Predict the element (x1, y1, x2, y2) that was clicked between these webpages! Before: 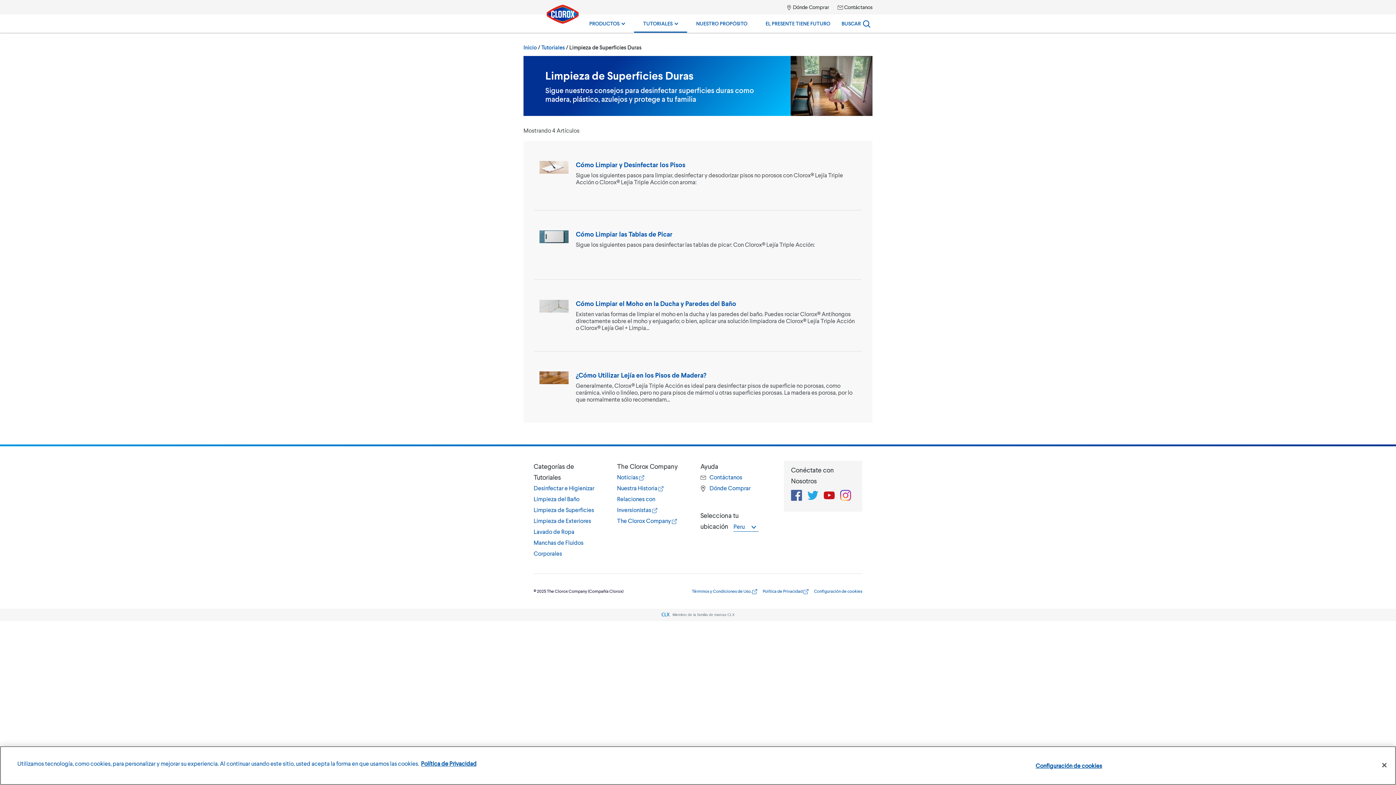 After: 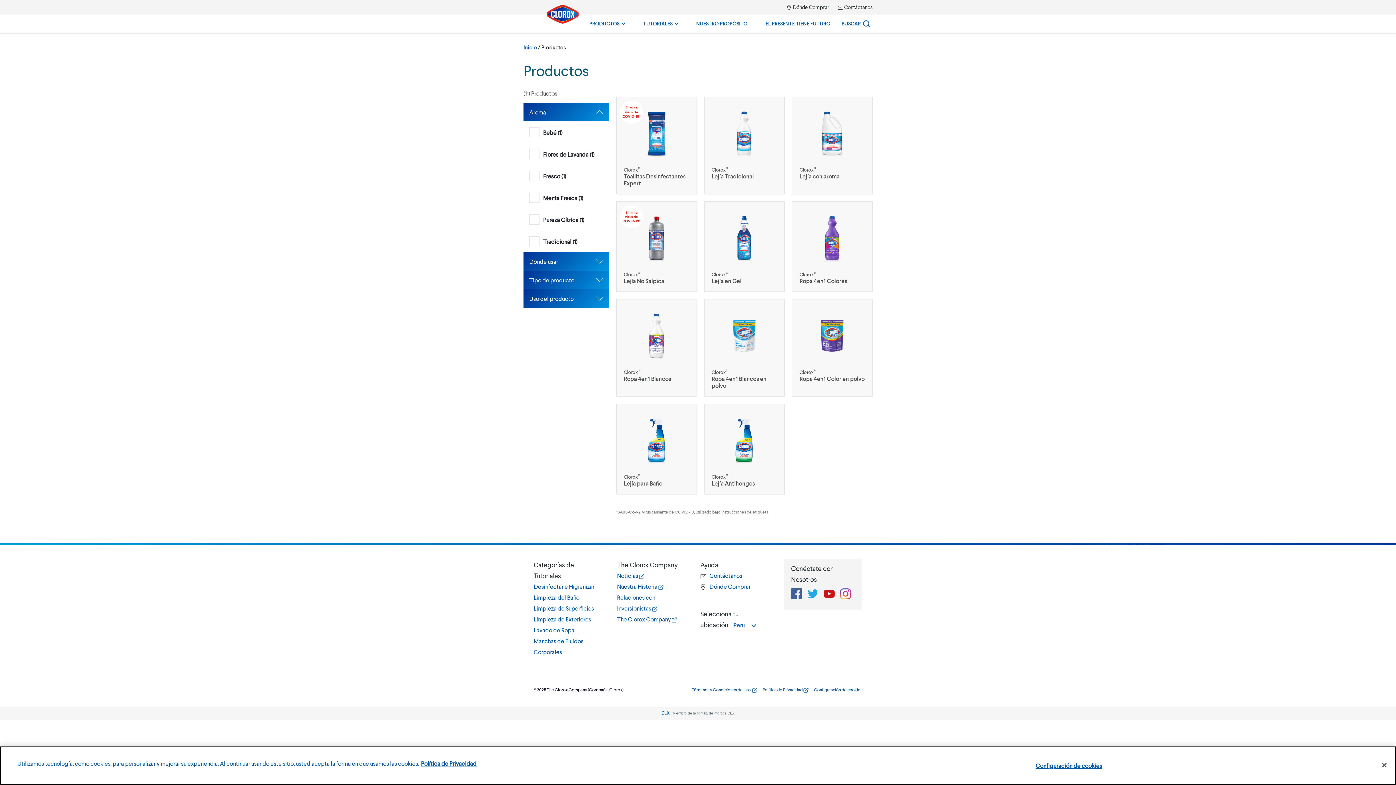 Action: label: PRODUCTOS  bbox: (587, 14, 626, 32)